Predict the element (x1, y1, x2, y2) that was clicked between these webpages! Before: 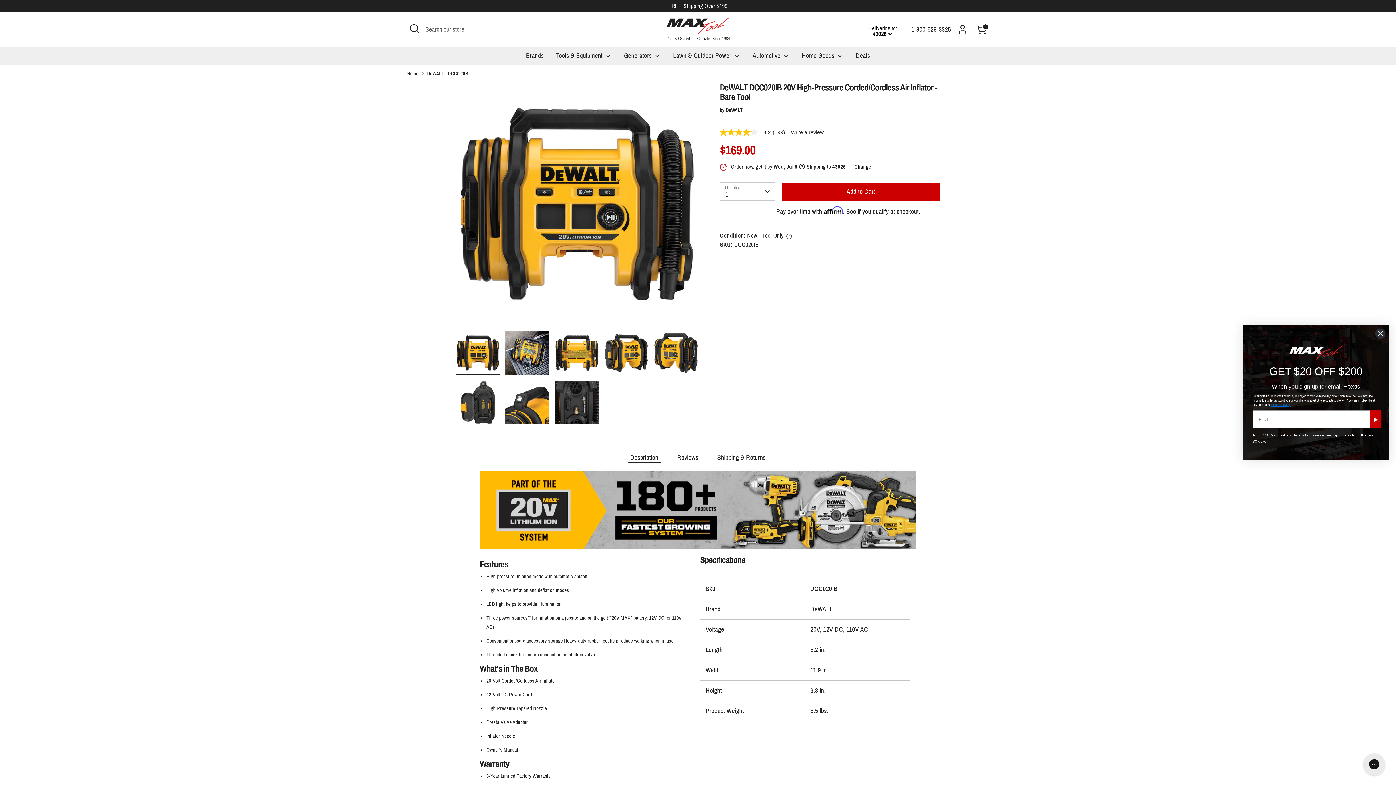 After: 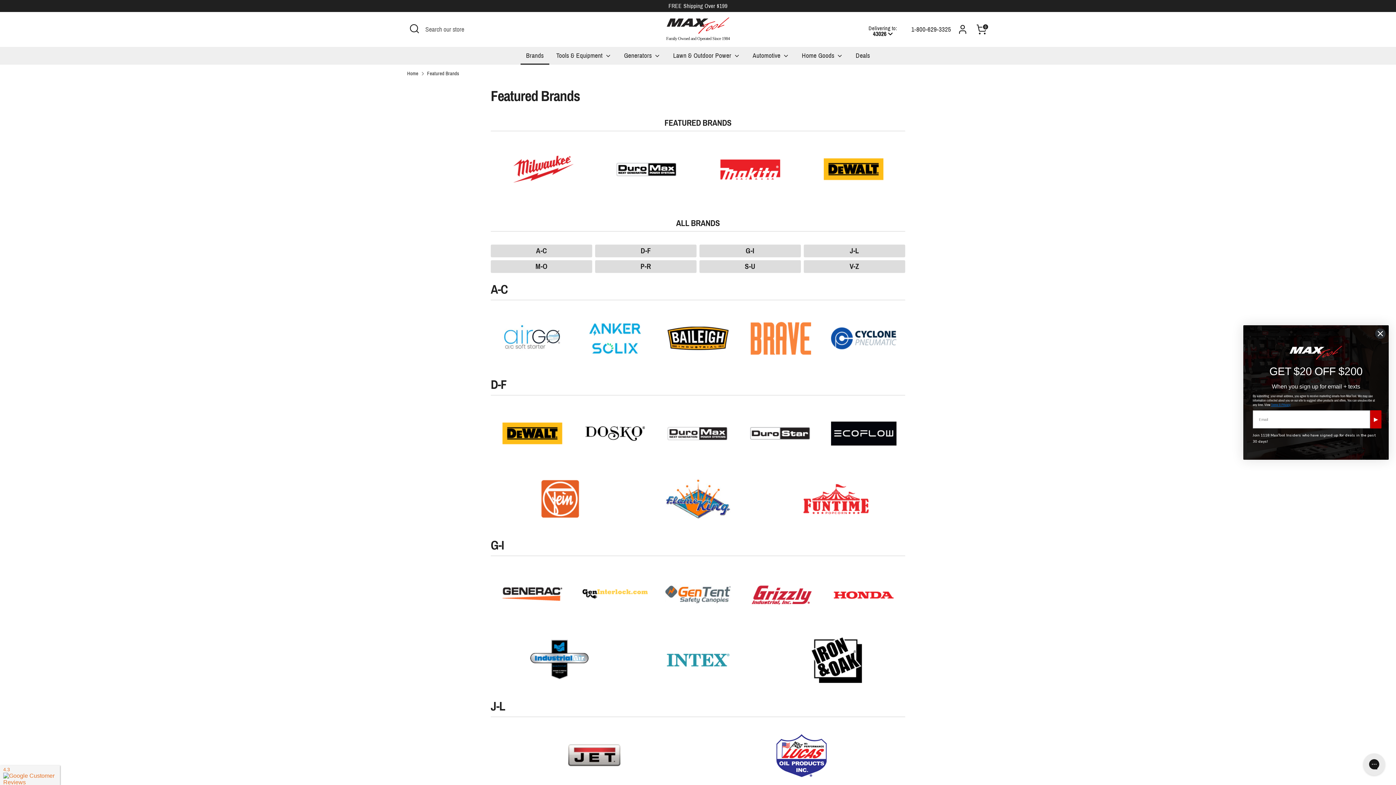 Action: bbox: (520, 51, 549, 64) label: Brands